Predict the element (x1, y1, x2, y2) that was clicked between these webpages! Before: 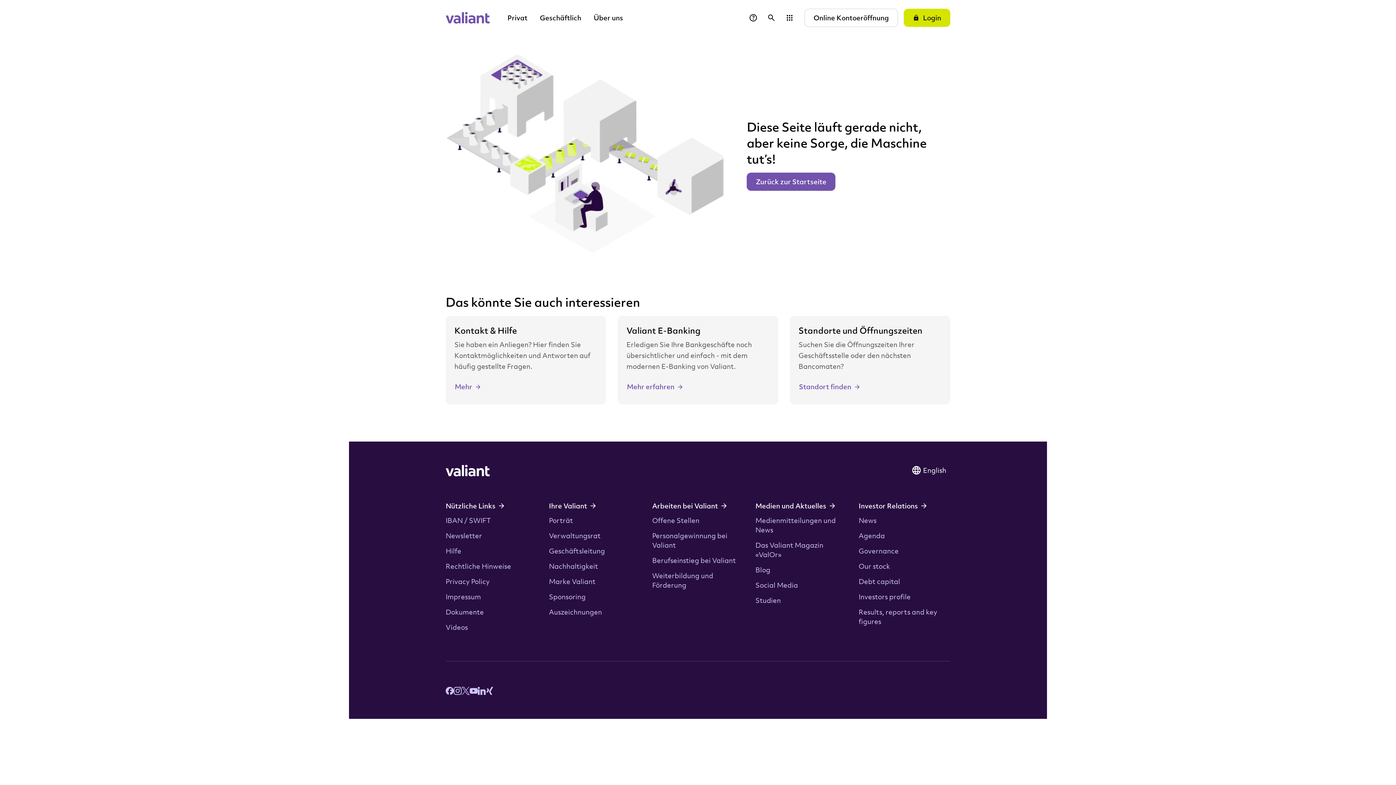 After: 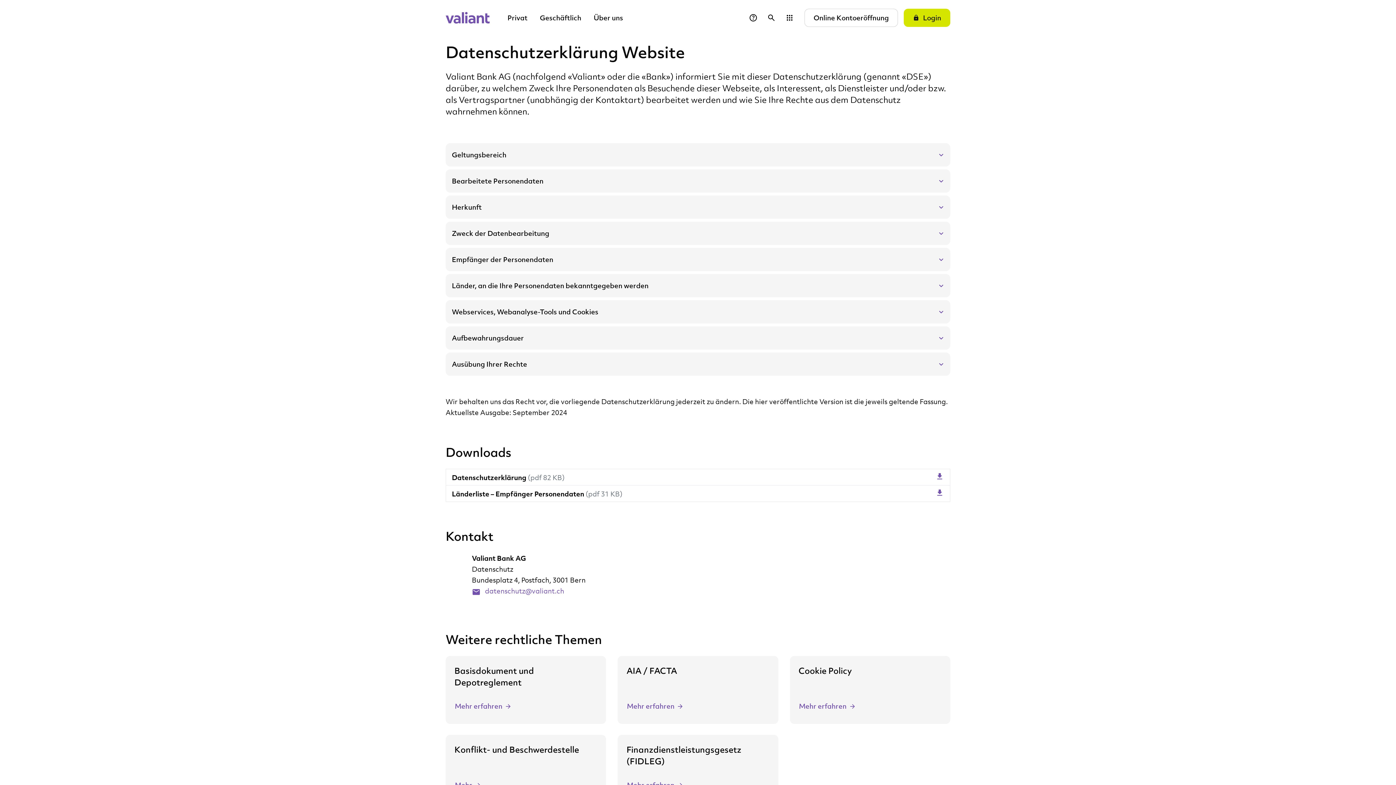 Action: label: Privacy Policy bbox: (445, 576, 489, 586)